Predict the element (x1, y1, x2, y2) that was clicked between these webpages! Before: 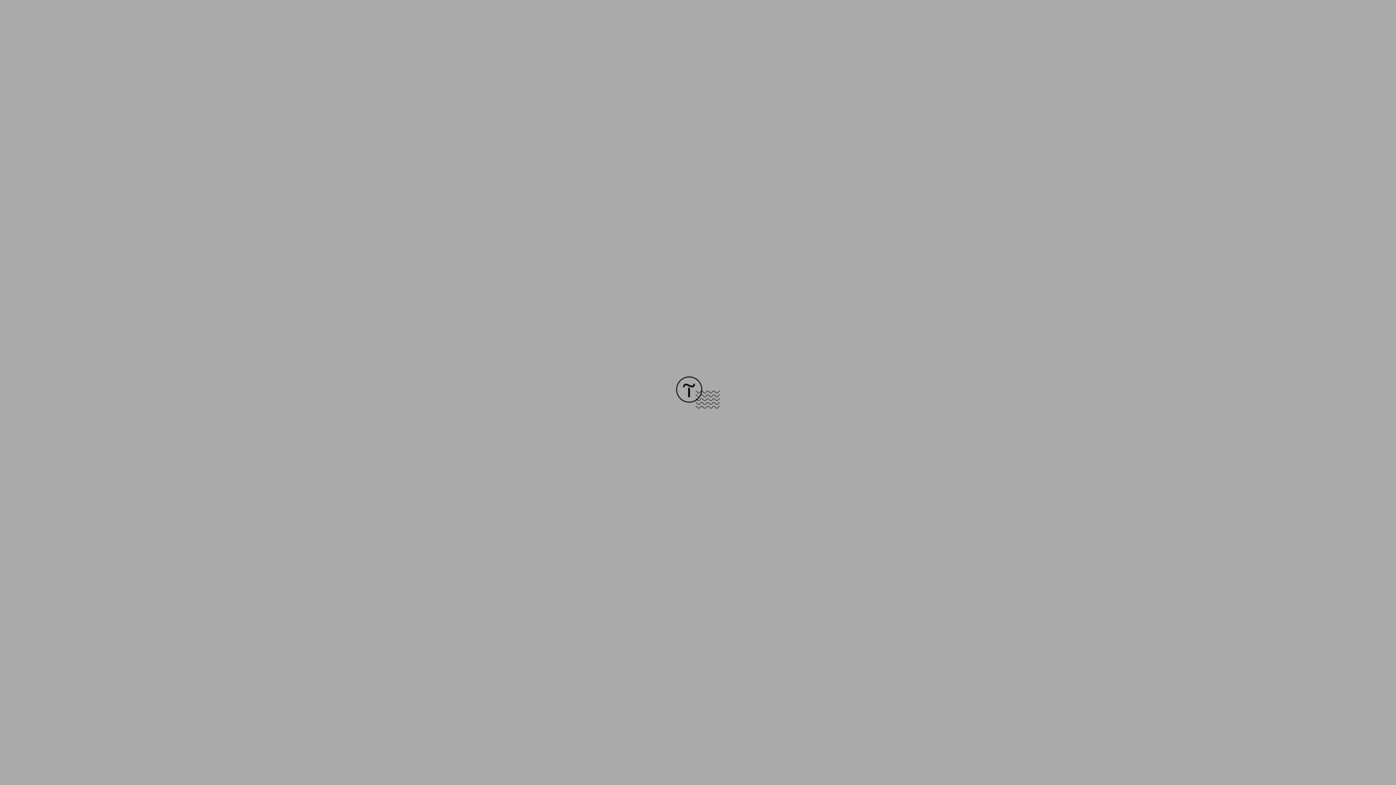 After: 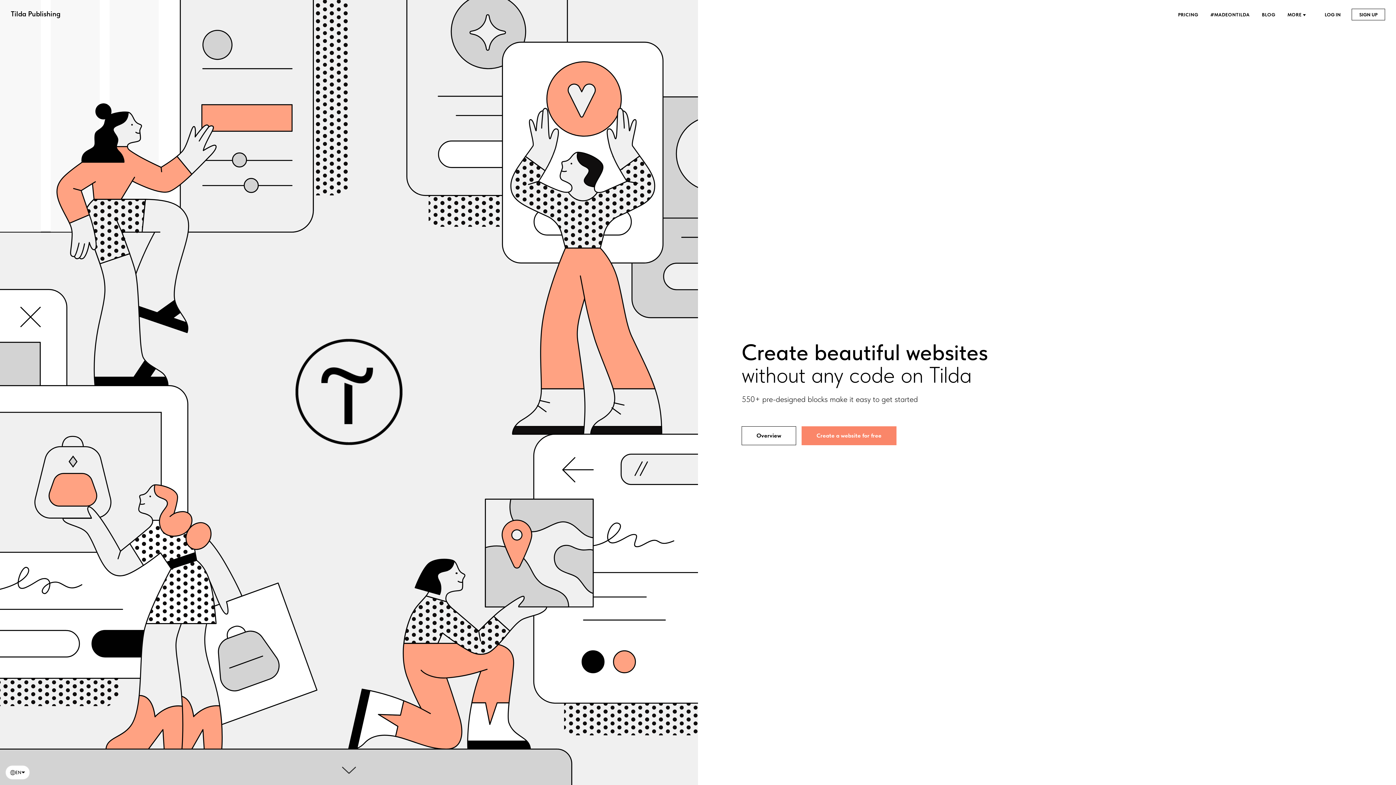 Action: bbox: (676, 403, 720, 409)